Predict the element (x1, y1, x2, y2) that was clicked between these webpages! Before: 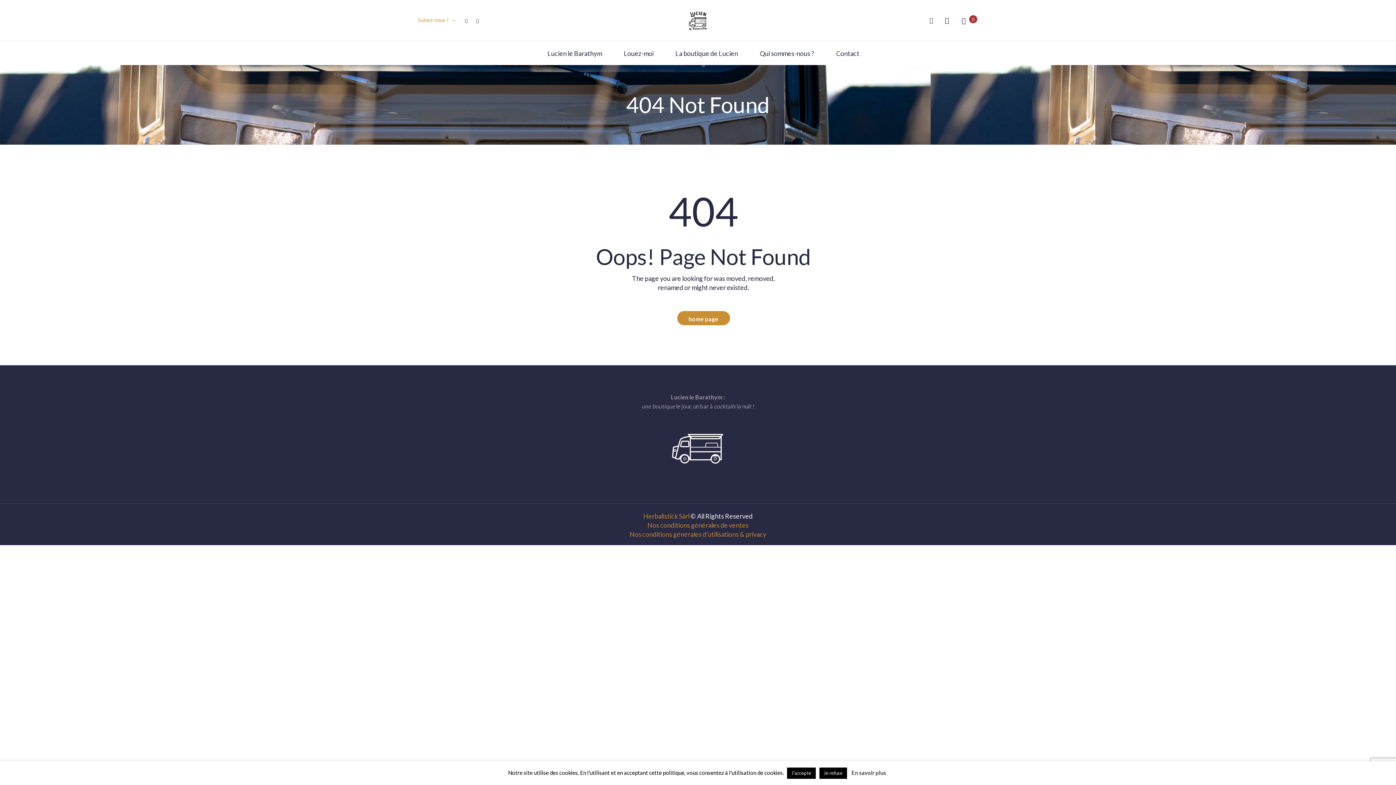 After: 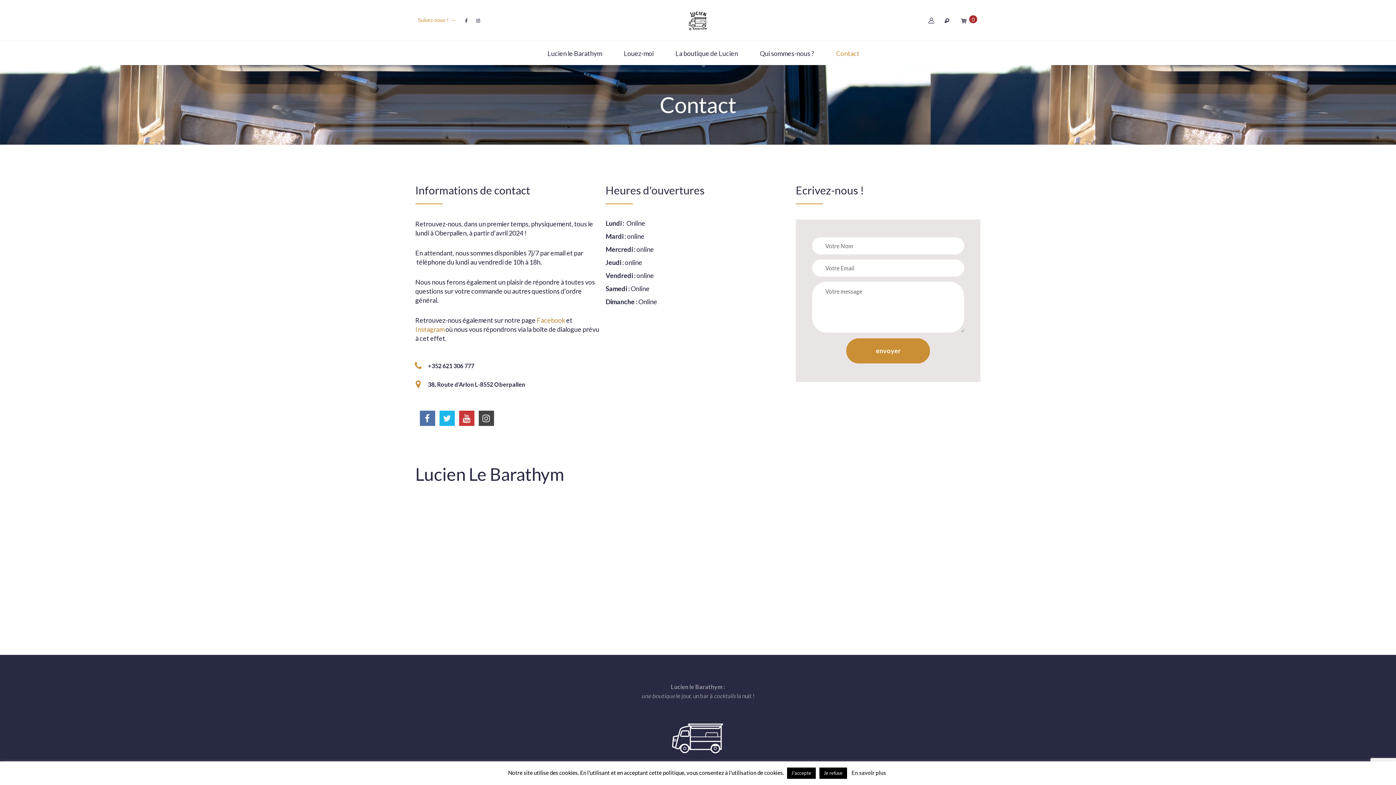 Action: label: Contact bbox: (825, 49, 859, 58)